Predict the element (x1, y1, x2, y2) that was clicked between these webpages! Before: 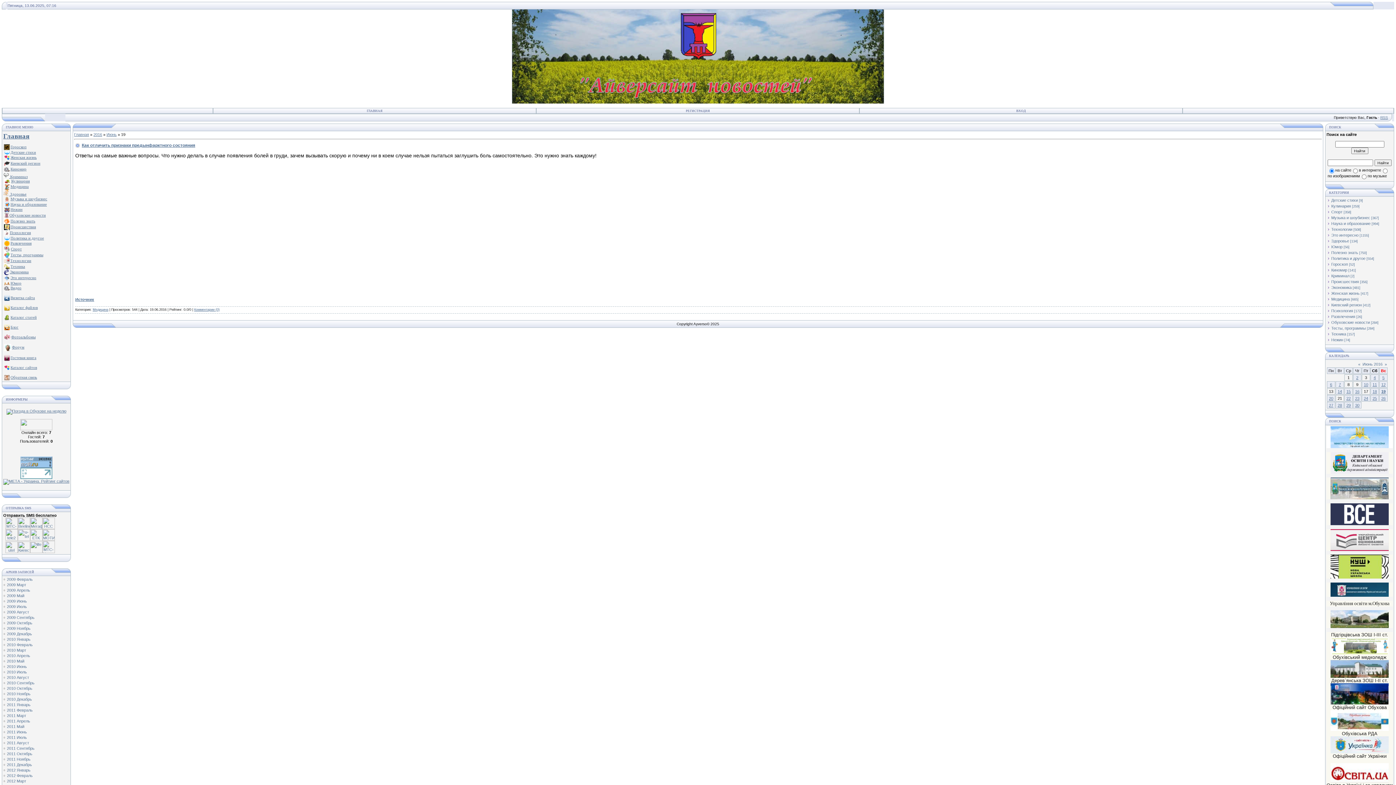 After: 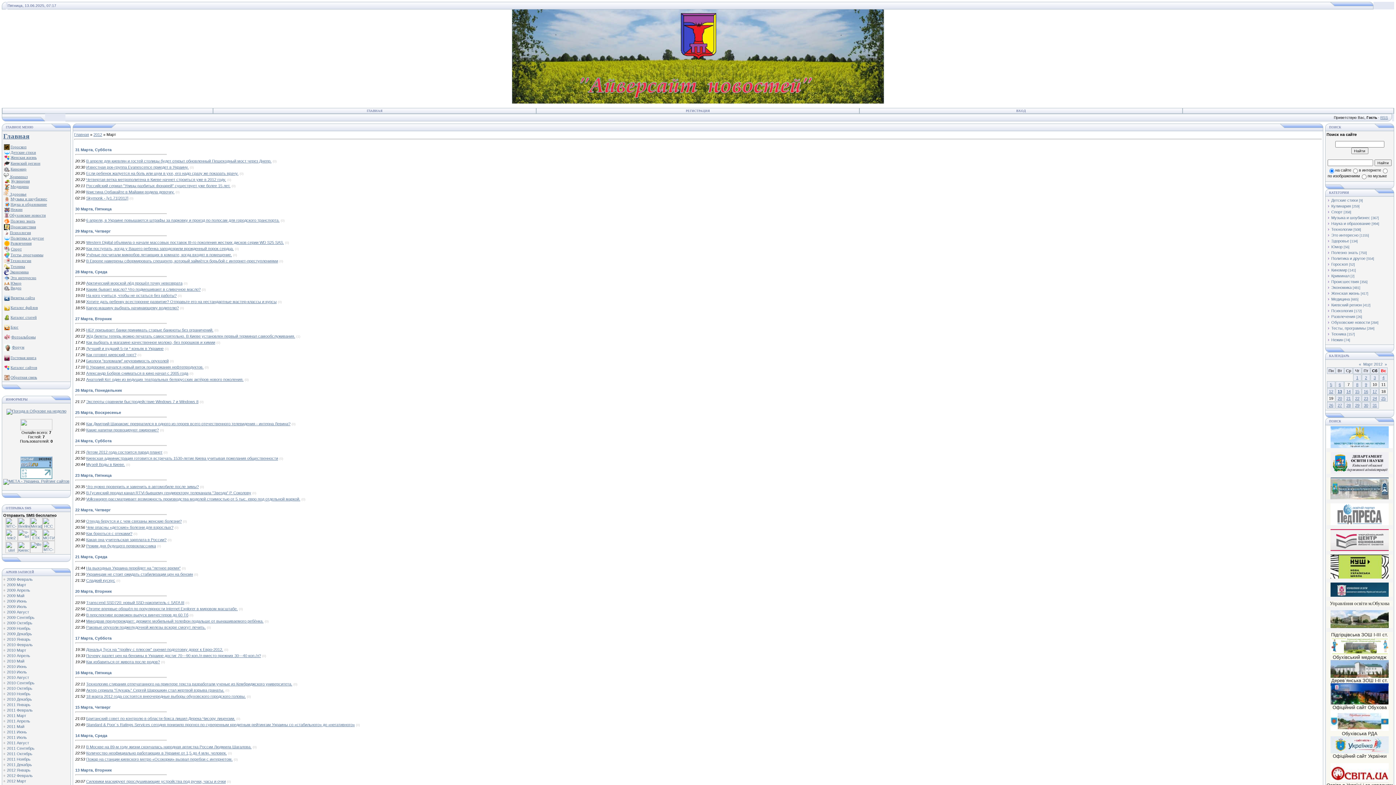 Action: bbox: (6, 779, 26, 783) label: 2012 Март